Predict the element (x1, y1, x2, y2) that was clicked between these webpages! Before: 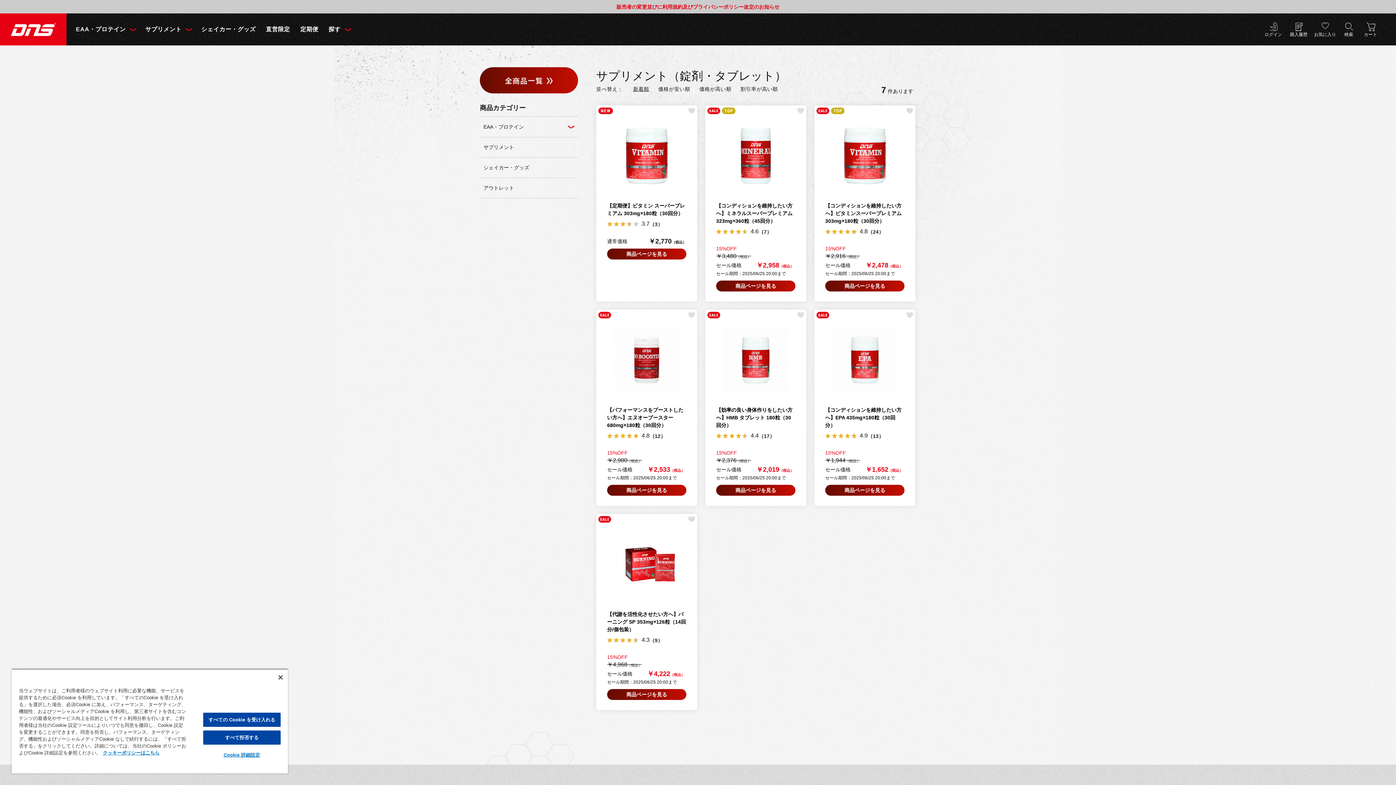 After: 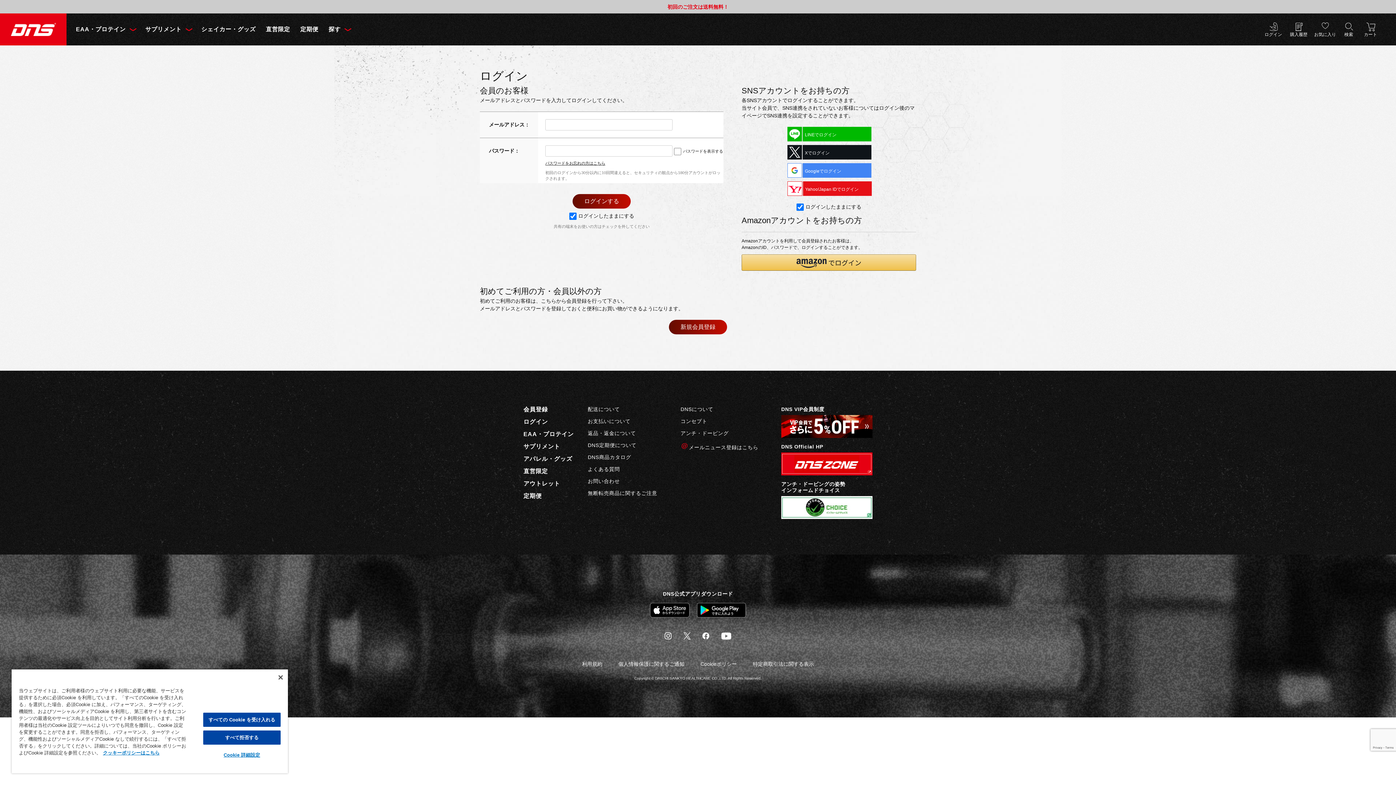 Action: label: ログイン bbox: (1260, 13, 1286, 45)